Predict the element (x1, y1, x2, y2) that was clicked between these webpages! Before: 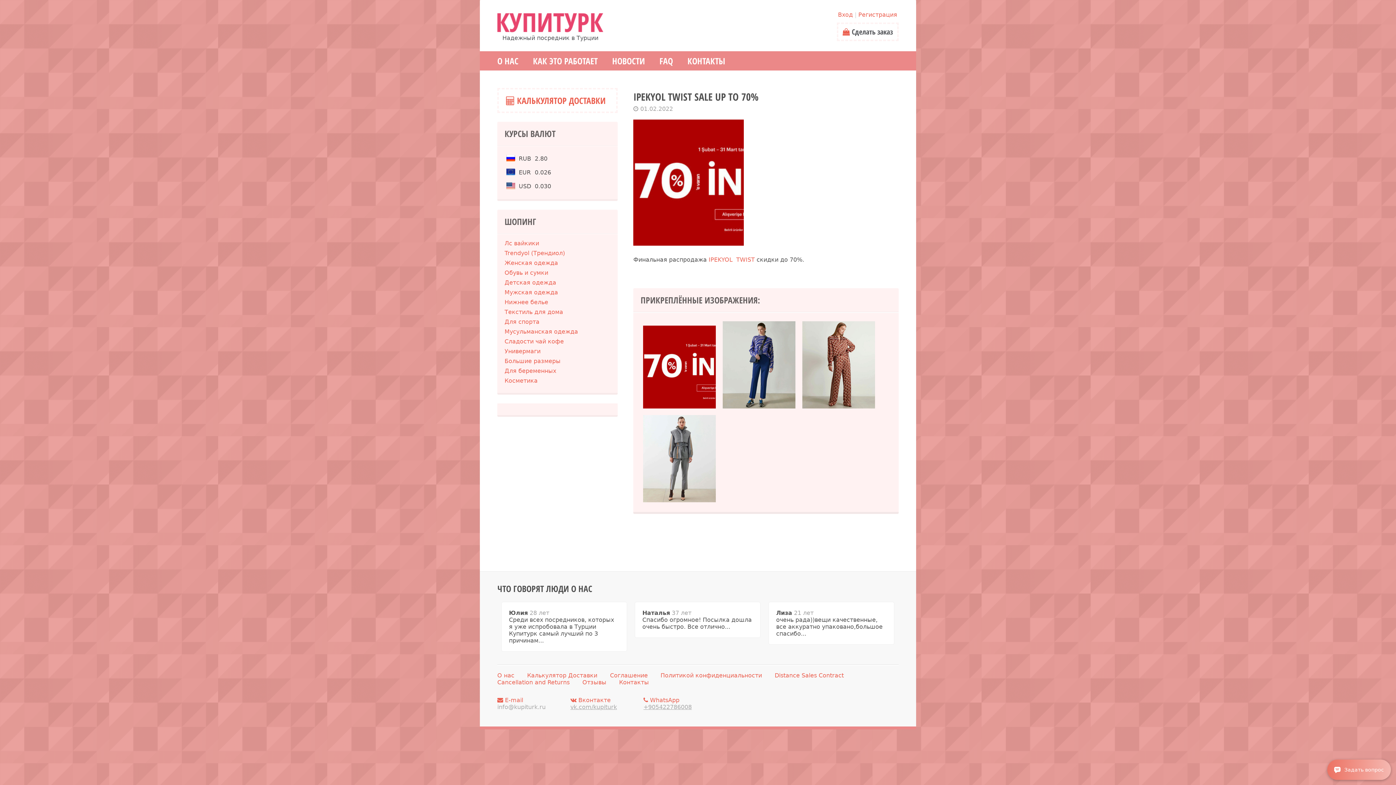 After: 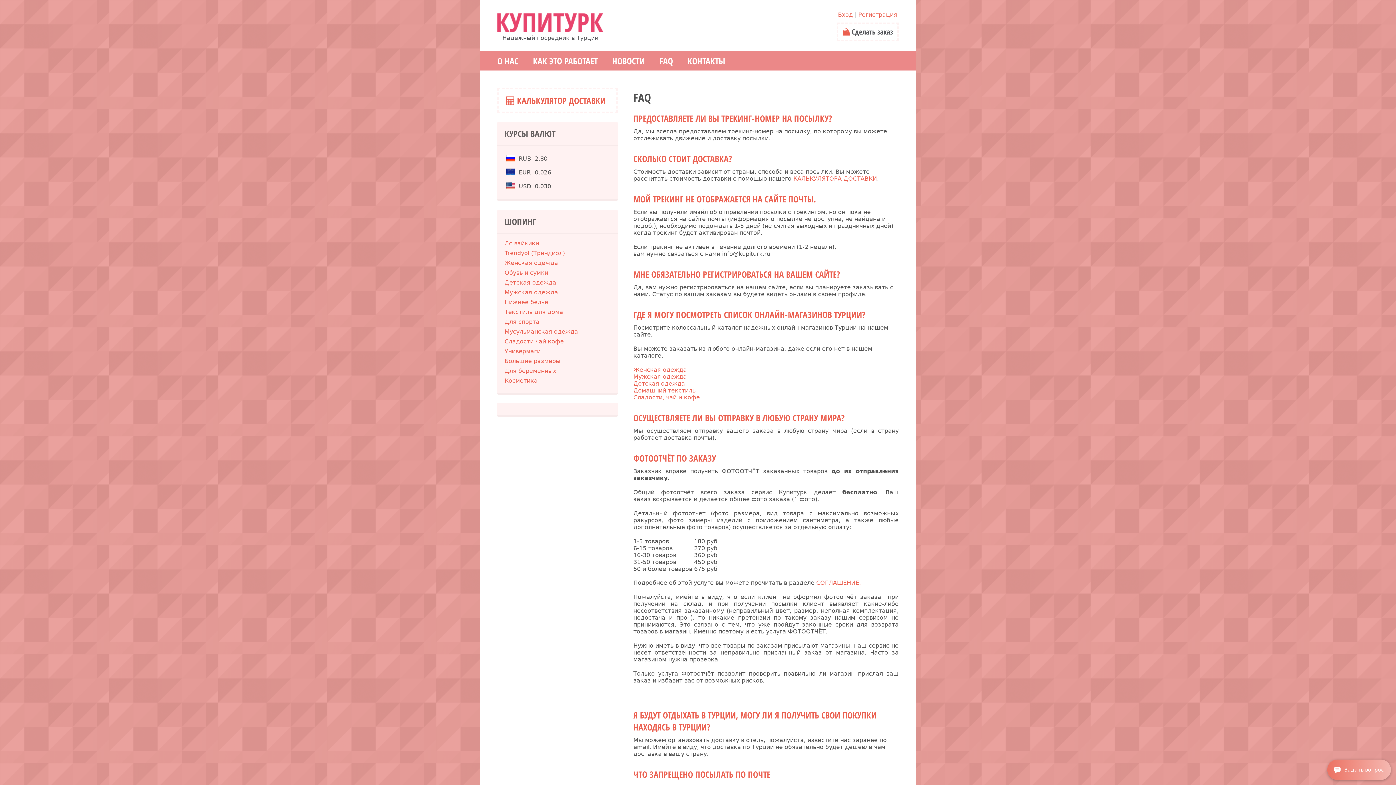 Action: bbox: (652, 51, 680, 70) label: FAQ